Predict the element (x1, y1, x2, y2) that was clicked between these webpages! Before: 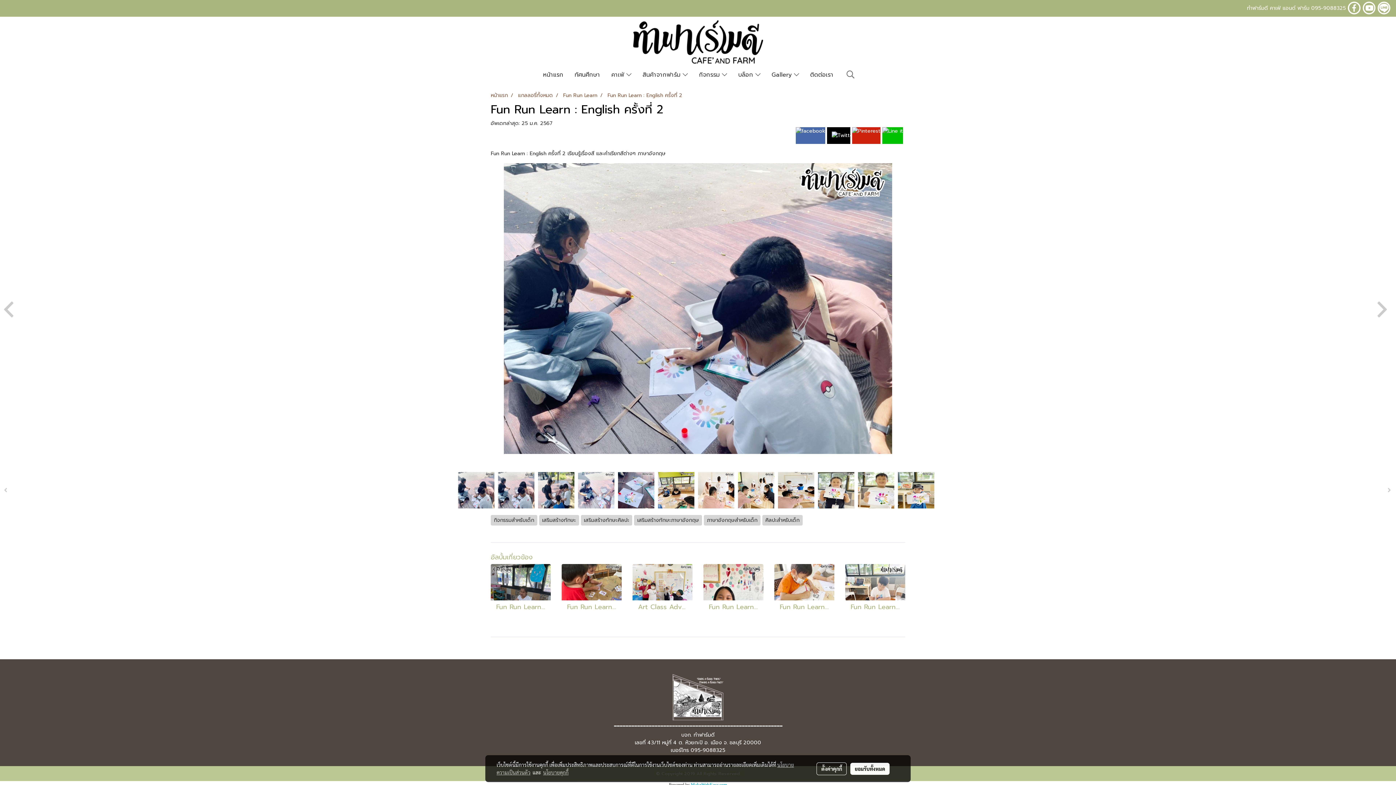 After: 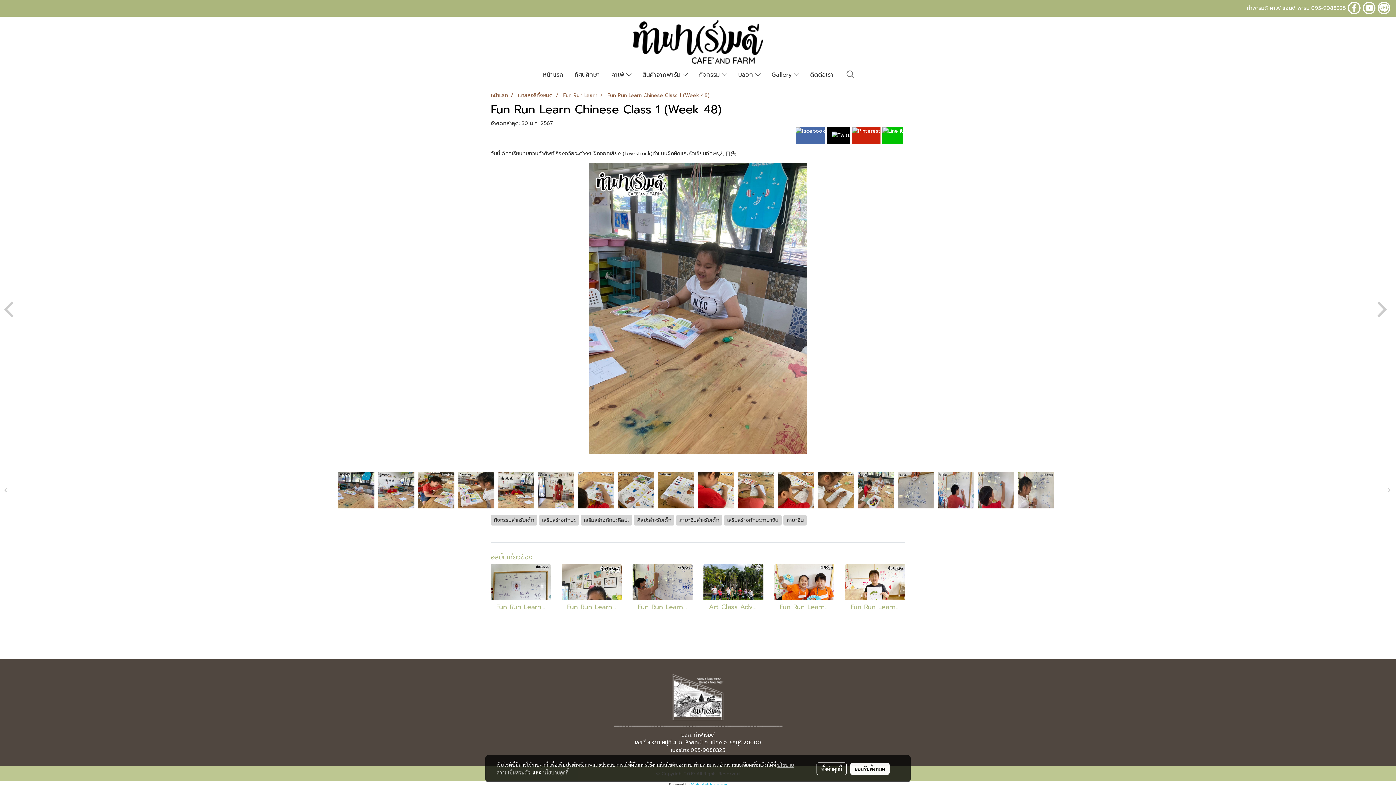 Action: label: Fun Run Learn Chinese Class 1 (Week 48) bbox: (496, 602, 545, 612)